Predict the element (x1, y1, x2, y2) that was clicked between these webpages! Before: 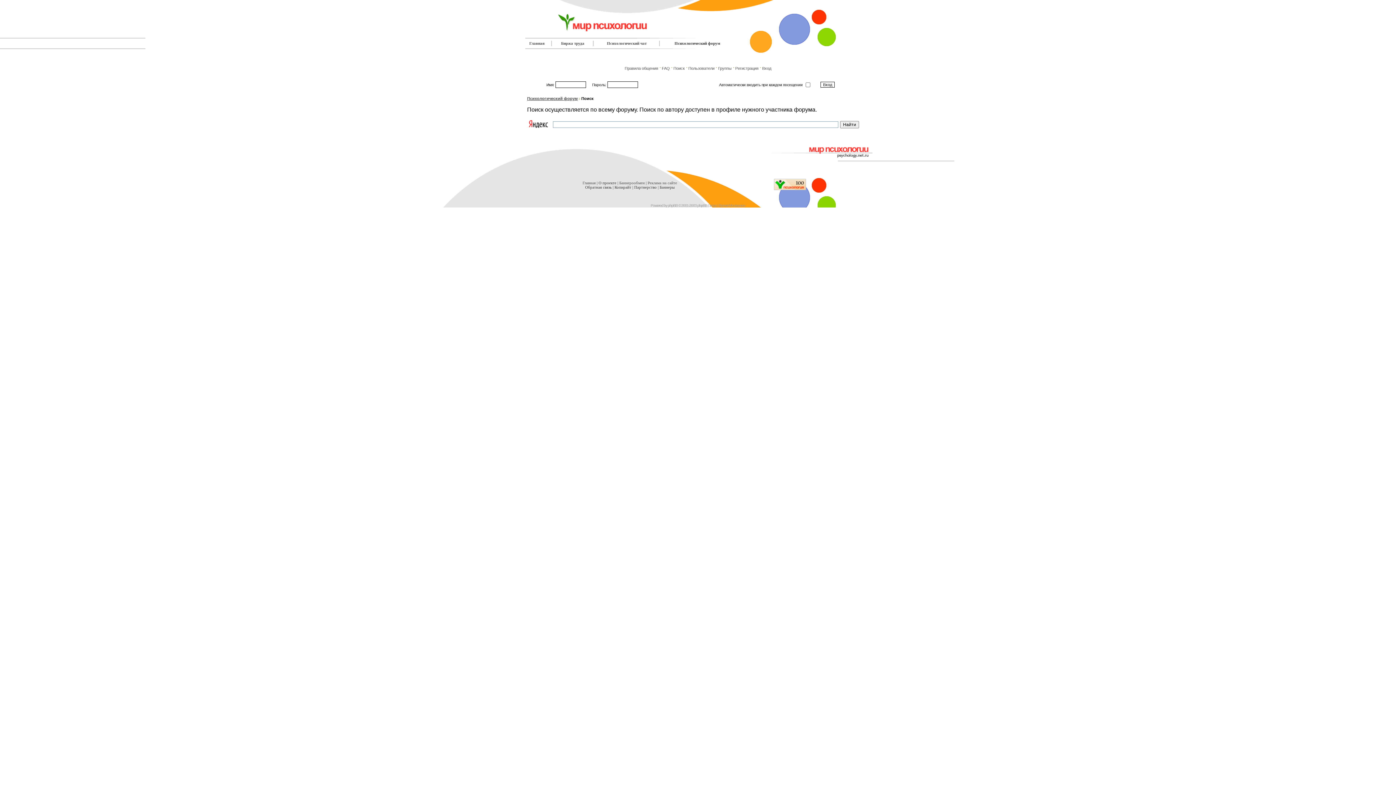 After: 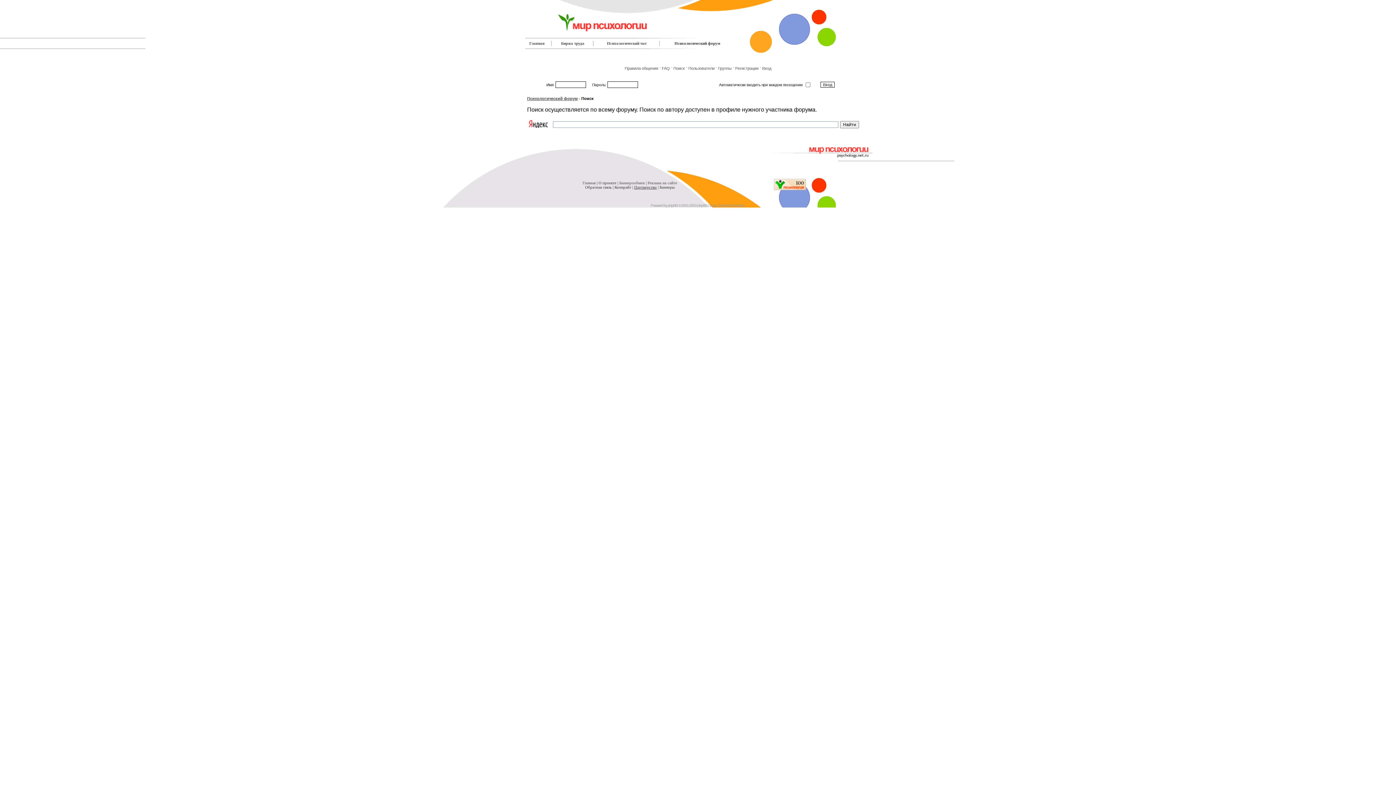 Action: label: Партнерство bbox: (634, 185, 656, 189)